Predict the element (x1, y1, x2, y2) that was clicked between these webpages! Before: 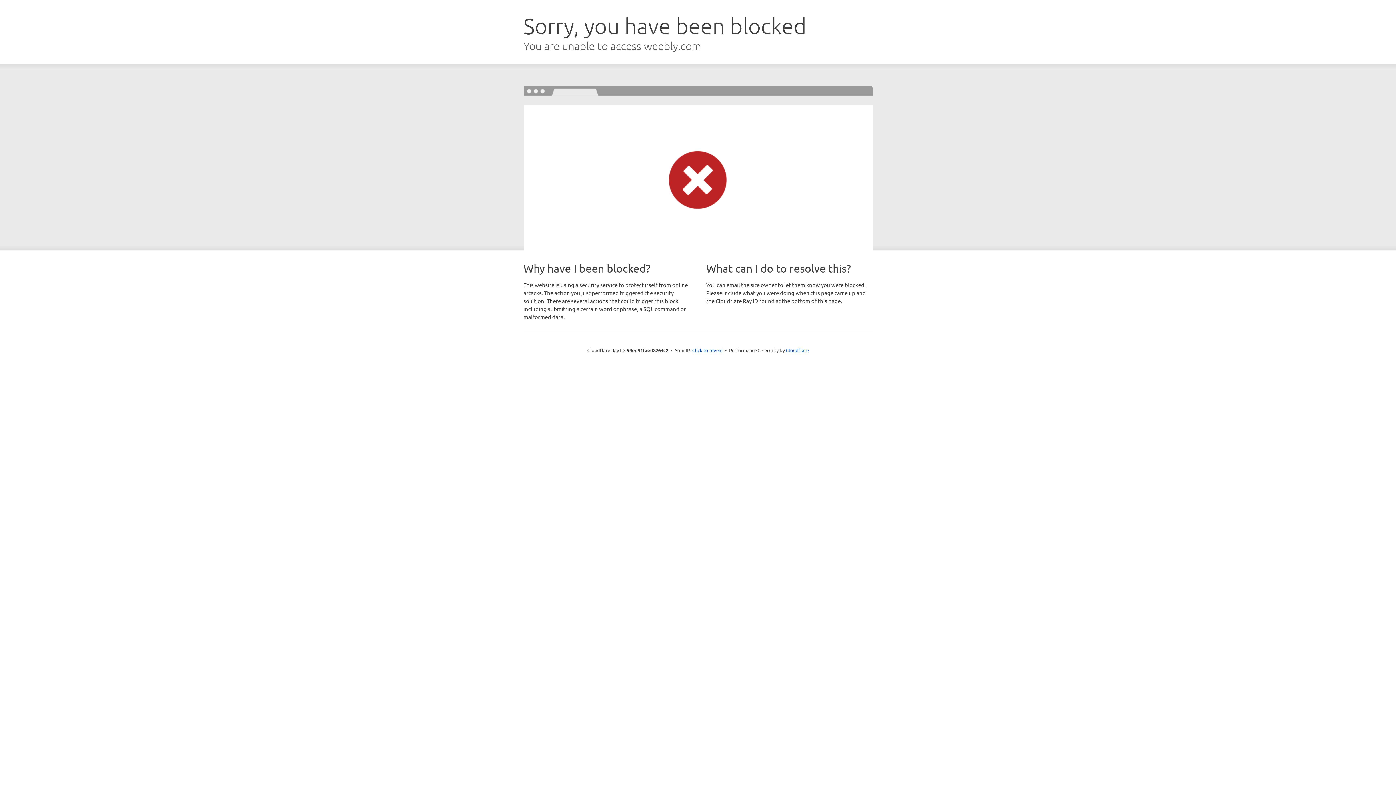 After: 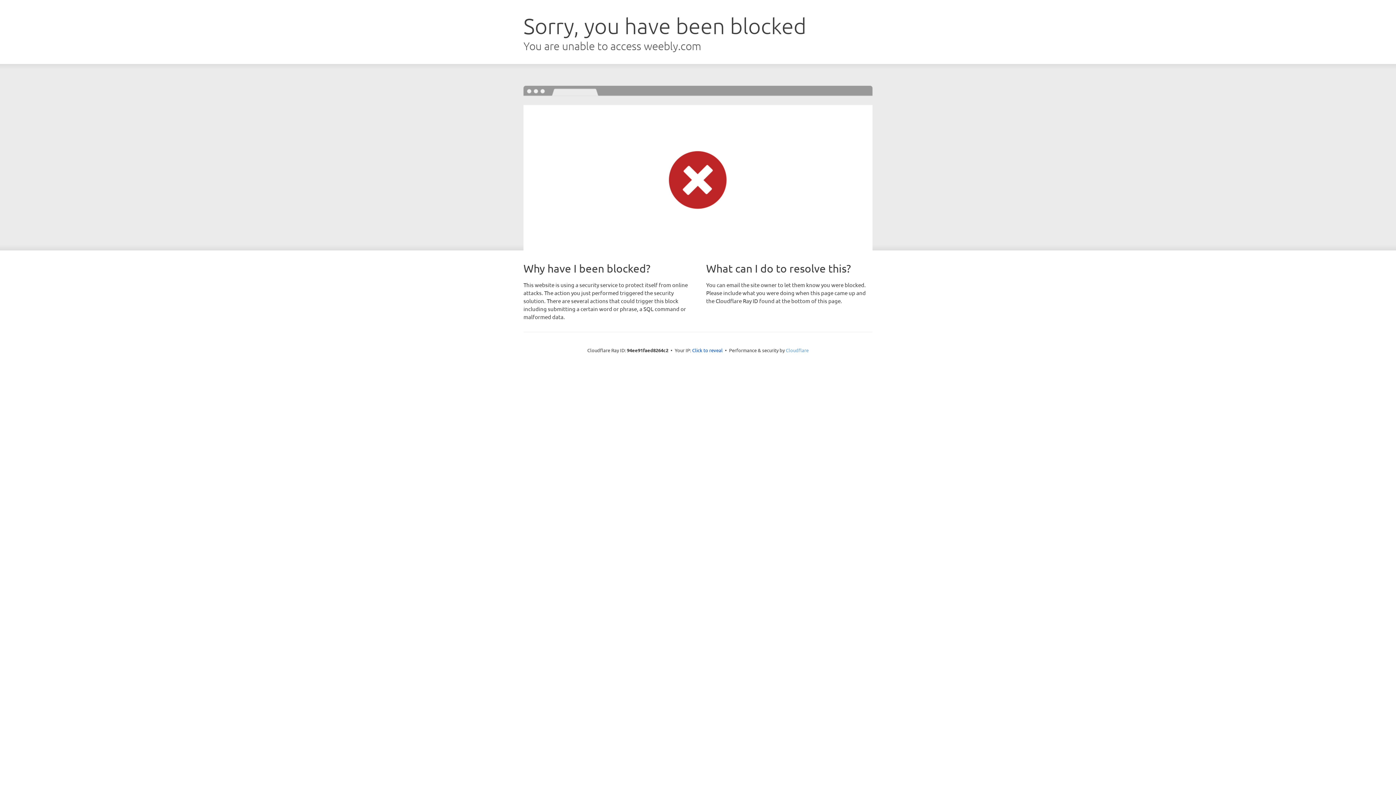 Action: bbox: (786, 347, 808, 353) label: Cloudflare